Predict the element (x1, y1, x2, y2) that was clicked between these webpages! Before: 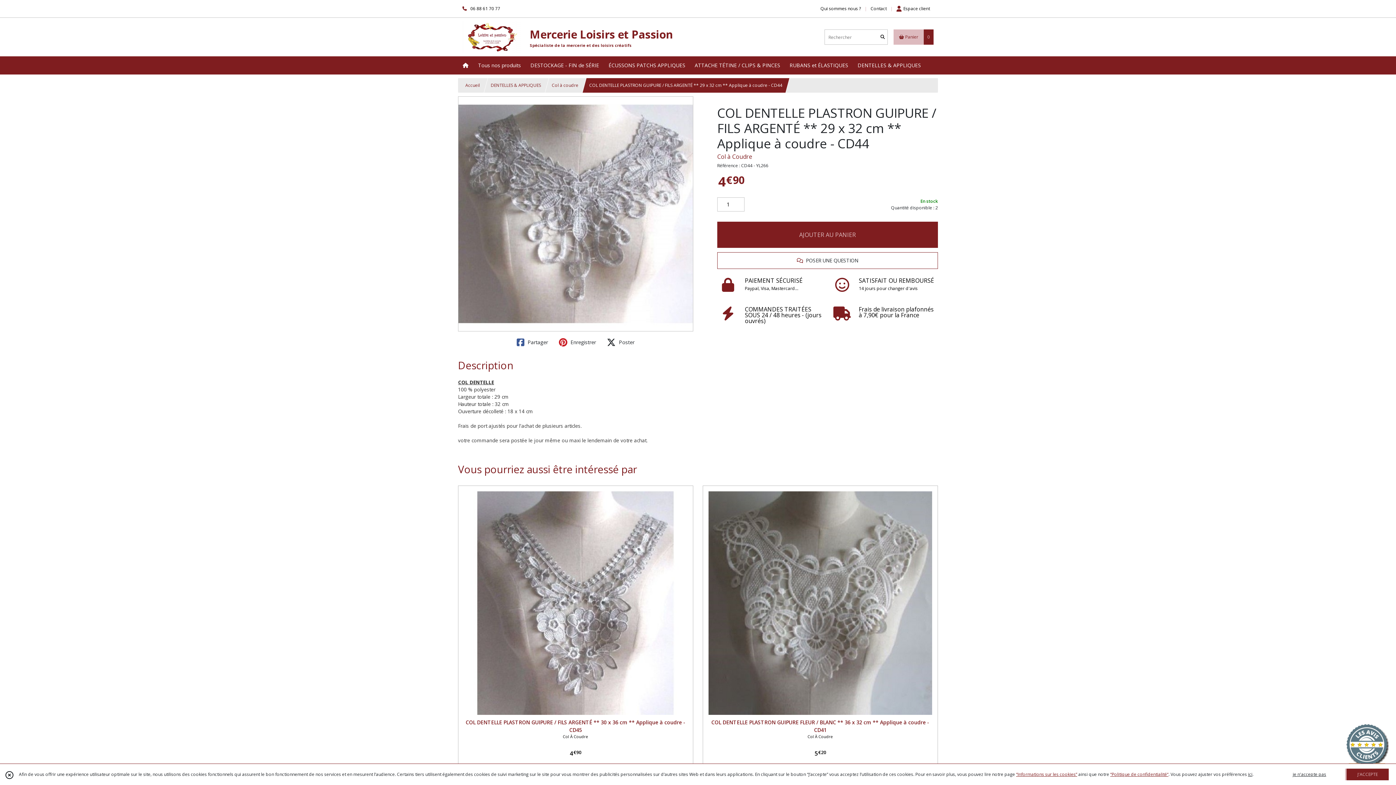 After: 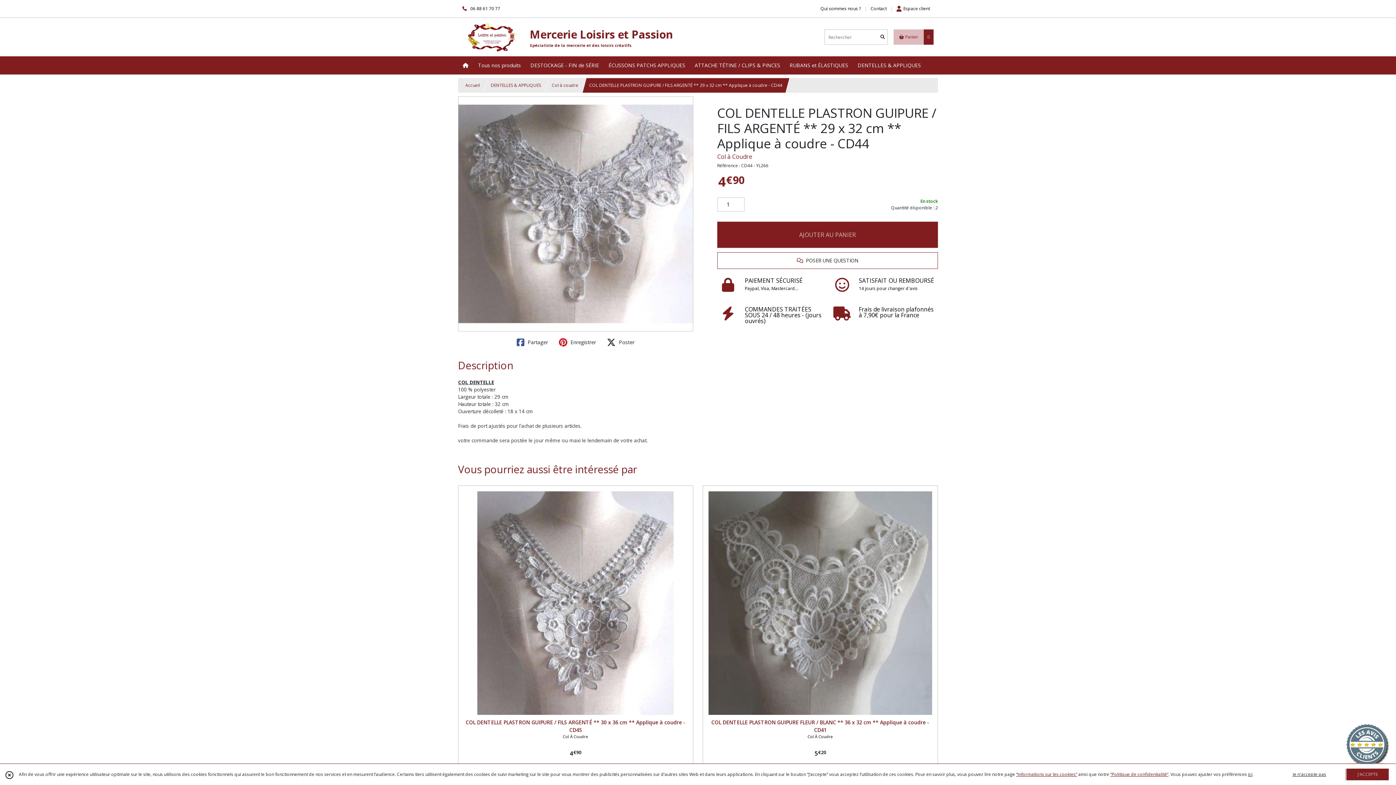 Action: label:  Enregistrer bbox: (557, 336, 597, 348)